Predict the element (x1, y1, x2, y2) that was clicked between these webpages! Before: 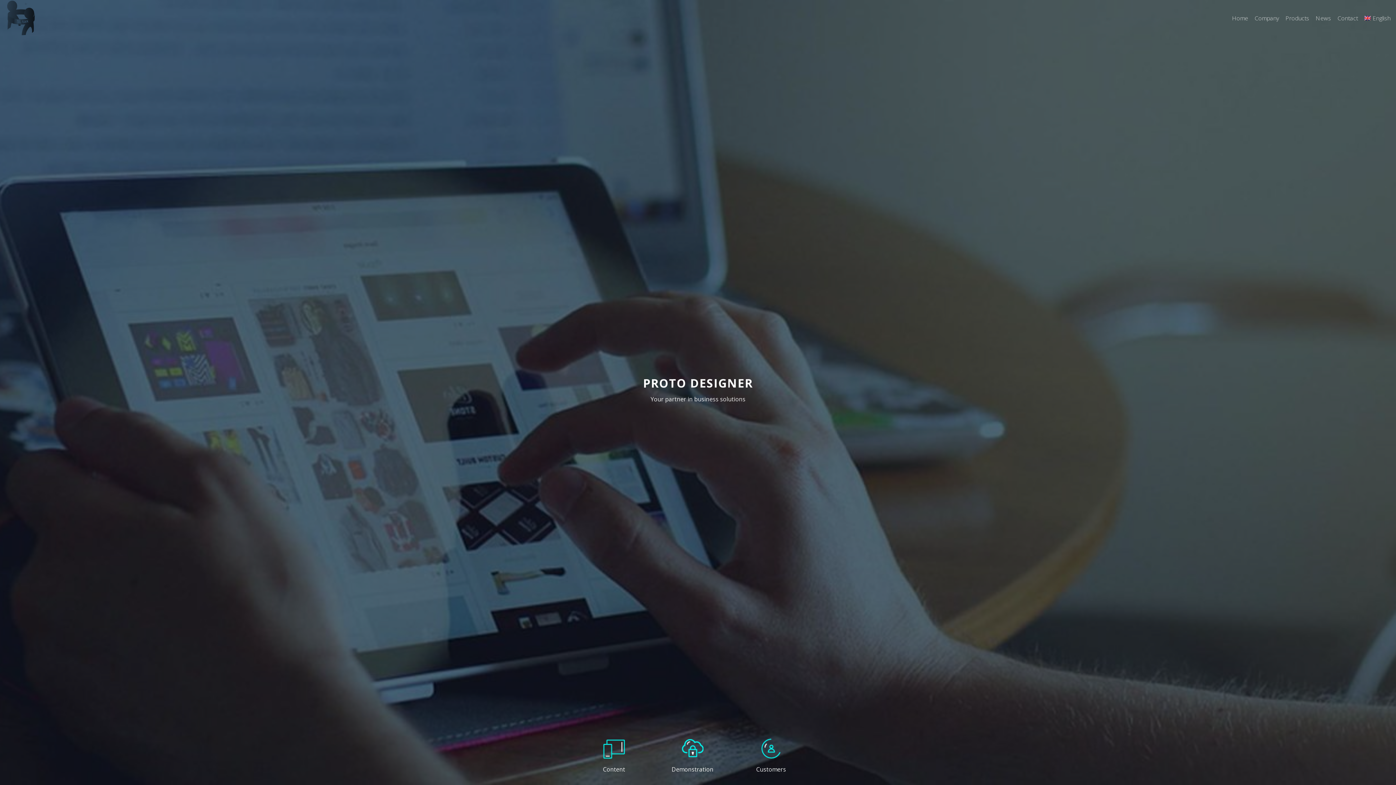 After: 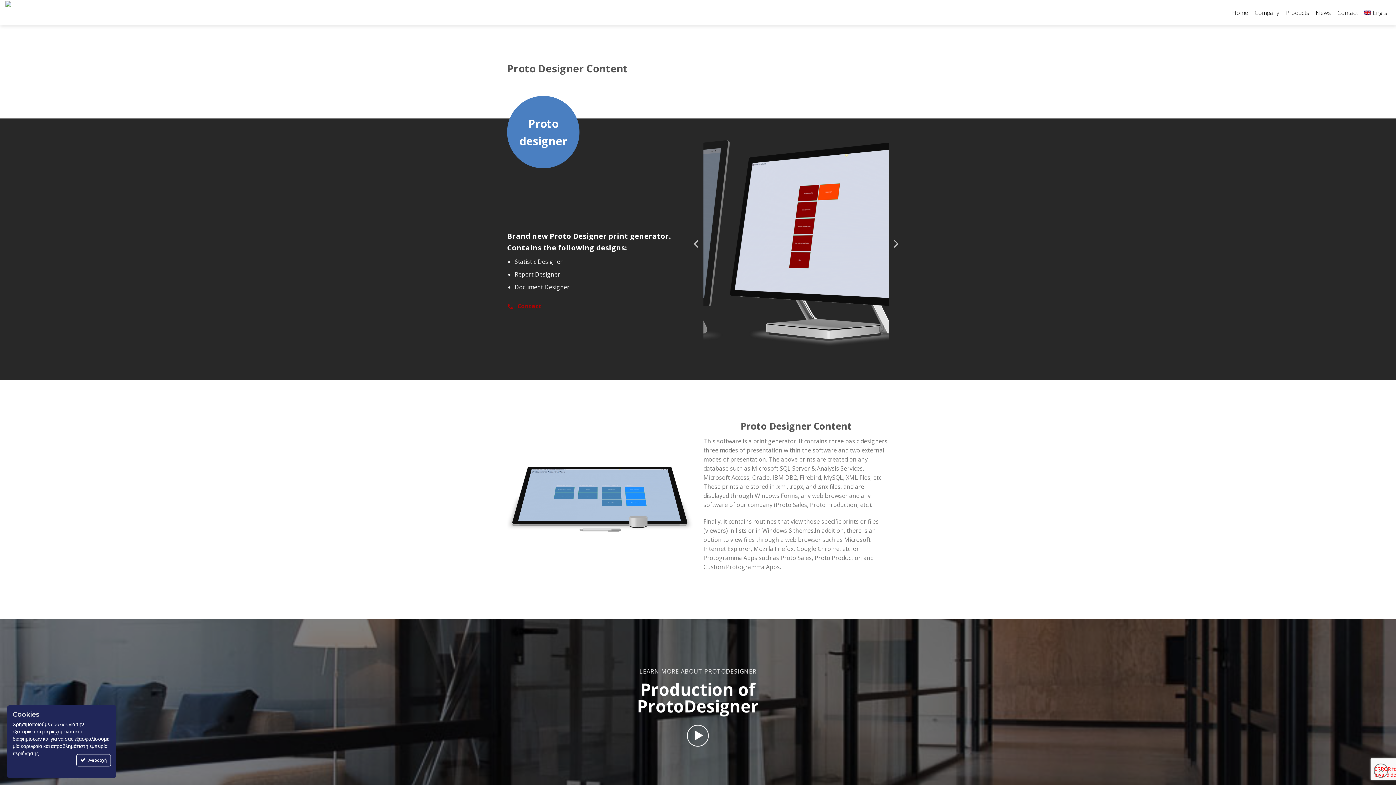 Action: label: Content bbox: (586, 736, 641, 774)